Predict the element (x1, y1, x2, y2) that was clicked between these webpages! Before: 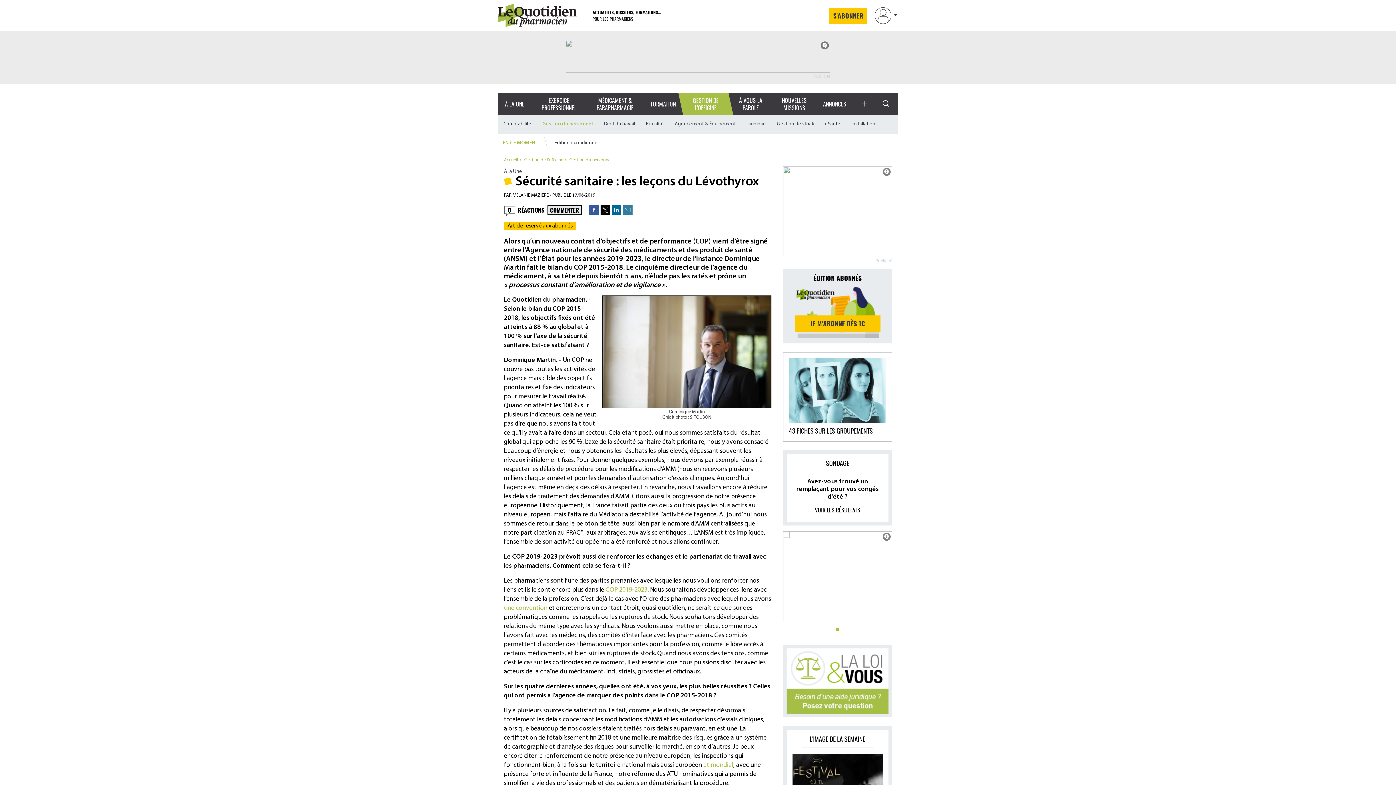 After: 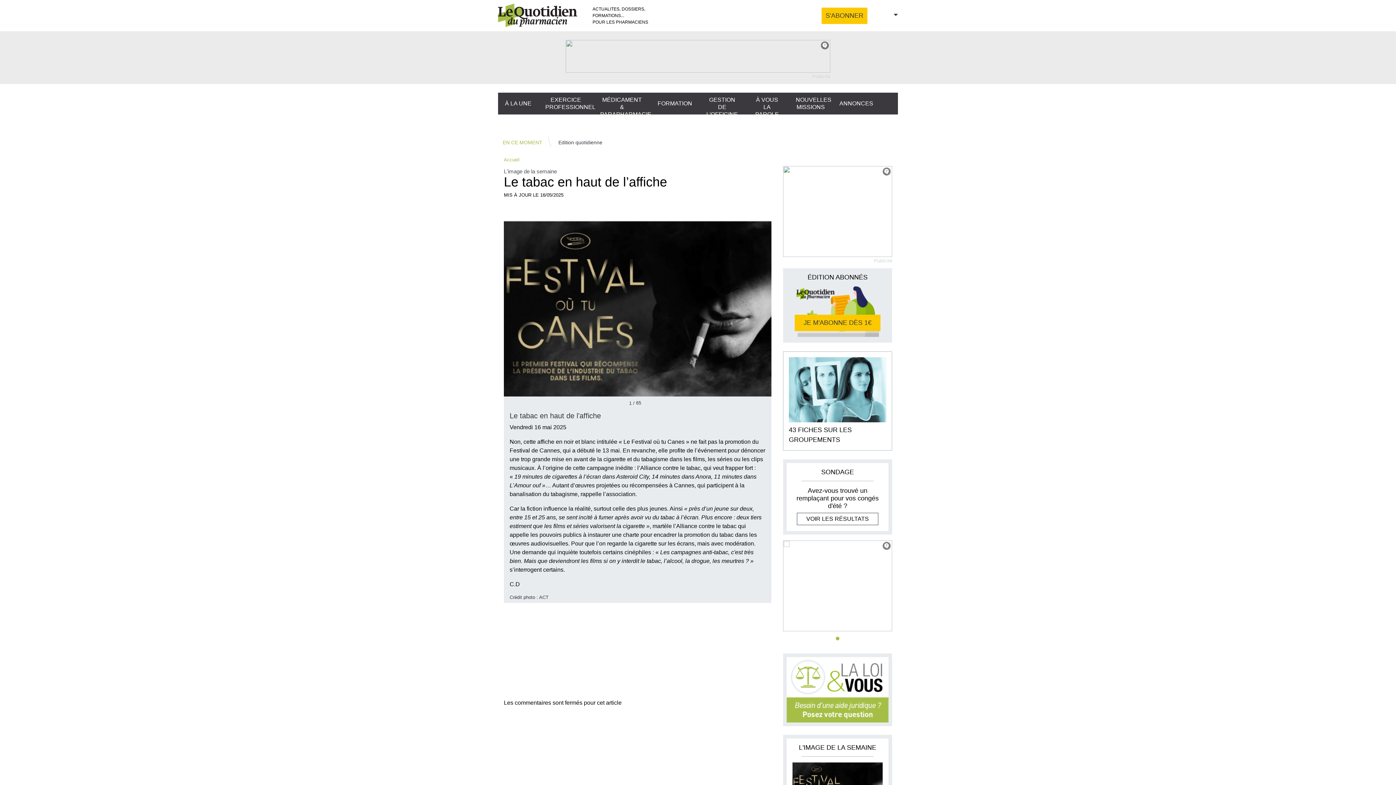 Action: label: L'IMAGE DE LA SEMAINE bbox: (786, 730, 888, 819)